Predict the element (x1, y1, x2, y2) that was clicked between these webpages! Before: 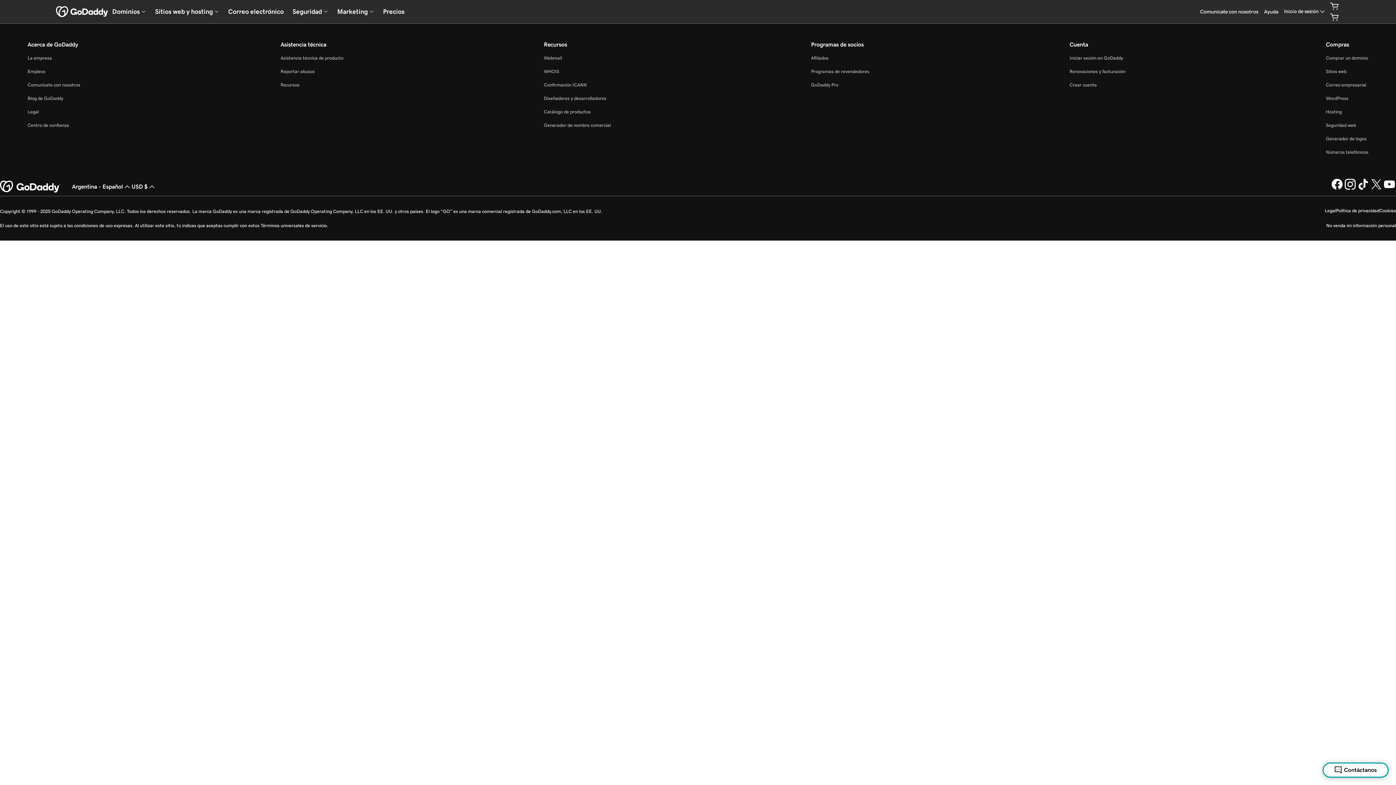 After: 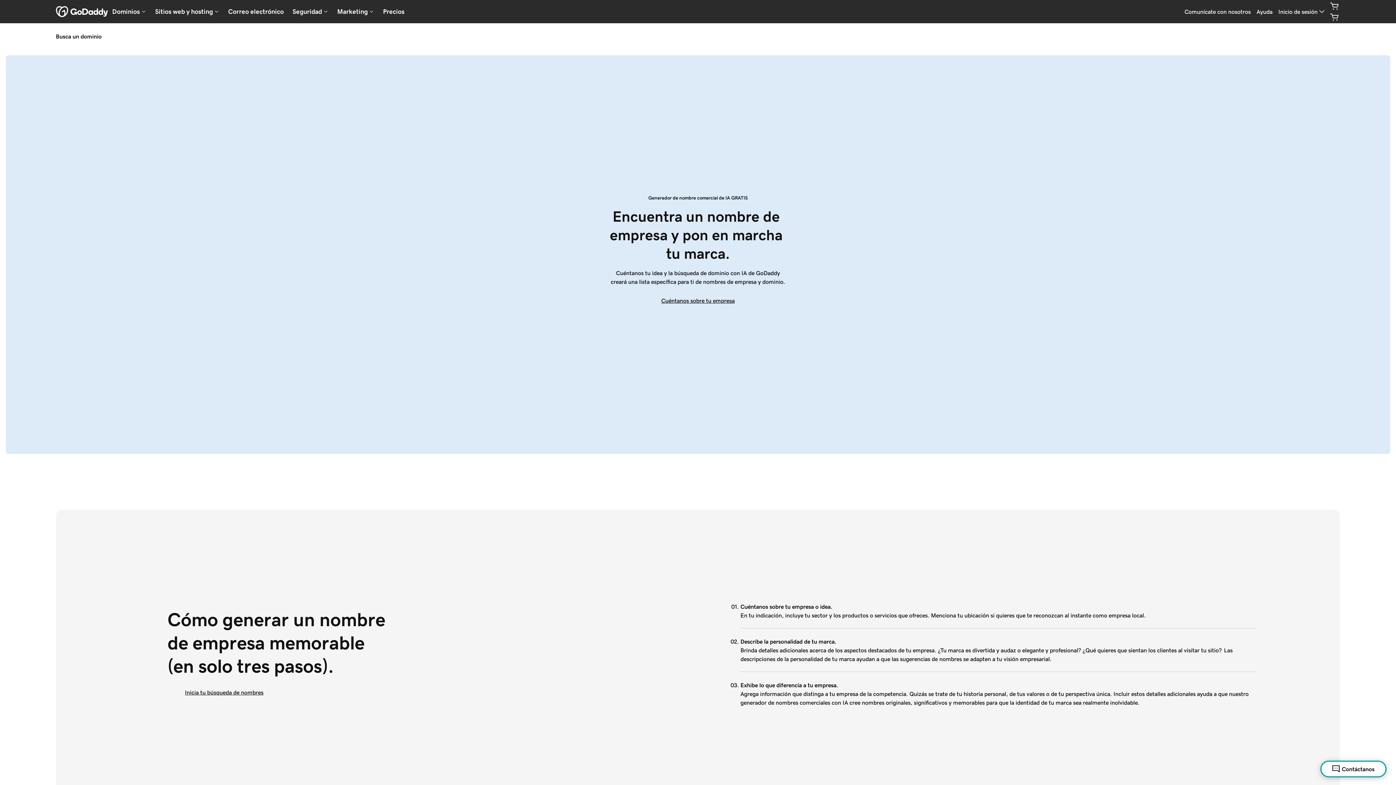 Action: bbox: (543, 122, 610, 128) label: Generador de nombre comercial